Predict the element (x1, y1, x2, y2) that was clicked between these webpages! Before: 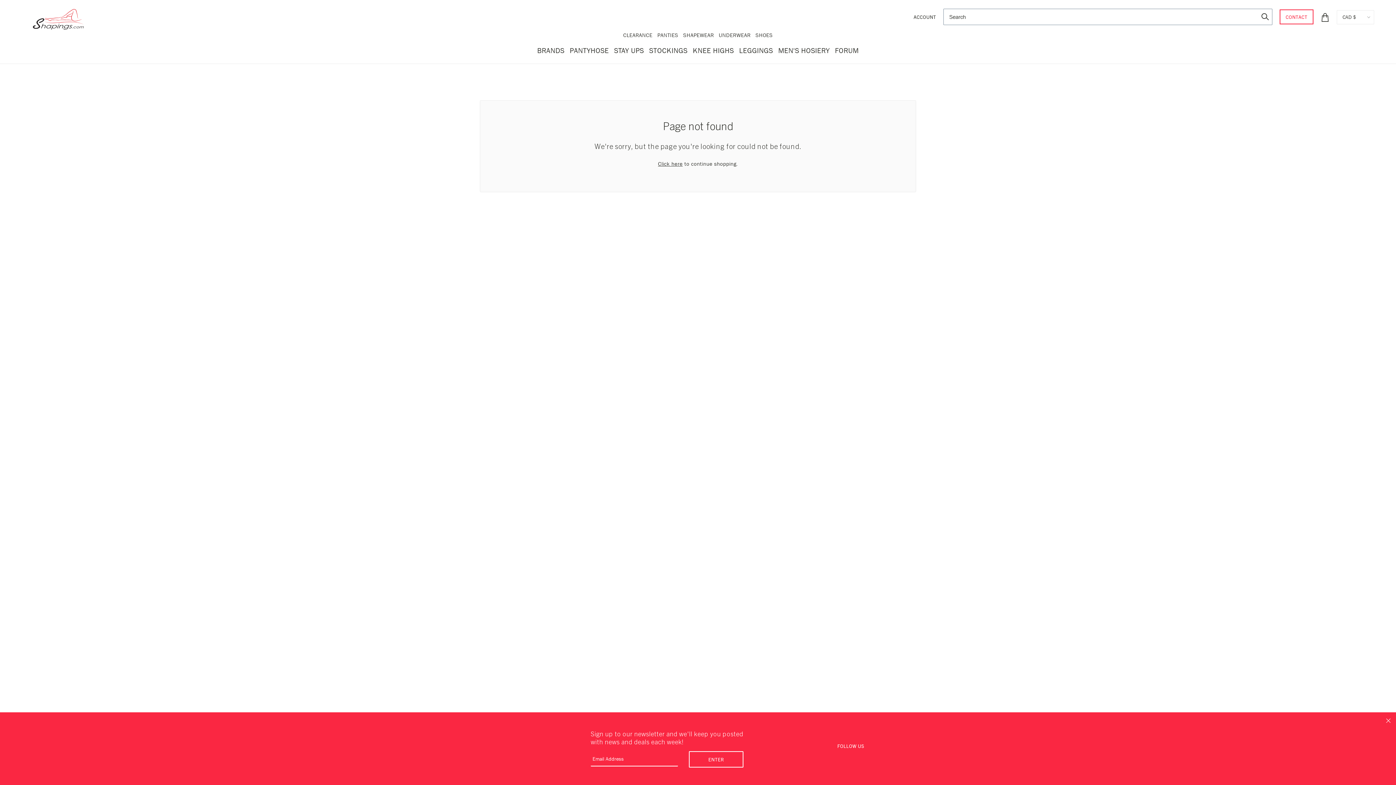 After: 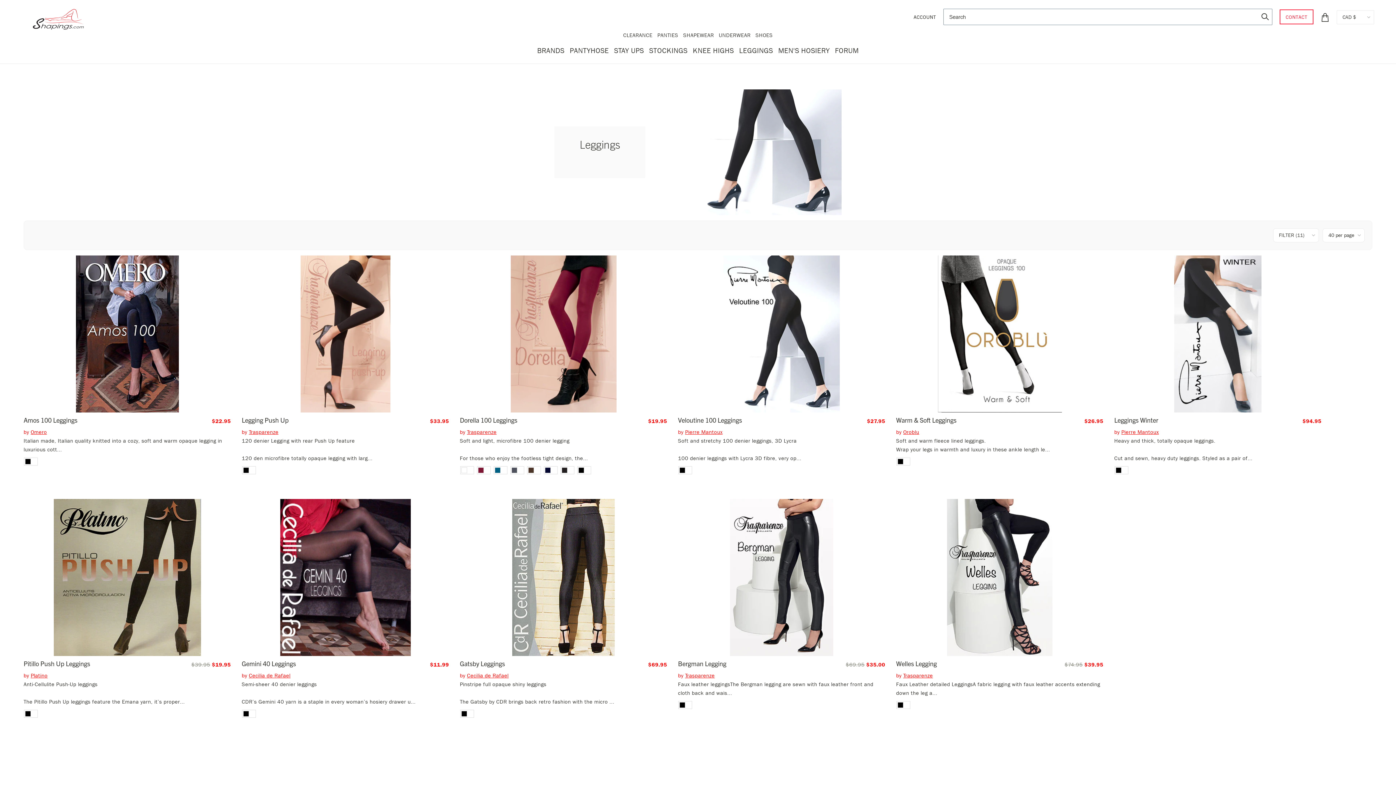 Action: bbox: (737, 44, 775, 57) label: LEGGINGS